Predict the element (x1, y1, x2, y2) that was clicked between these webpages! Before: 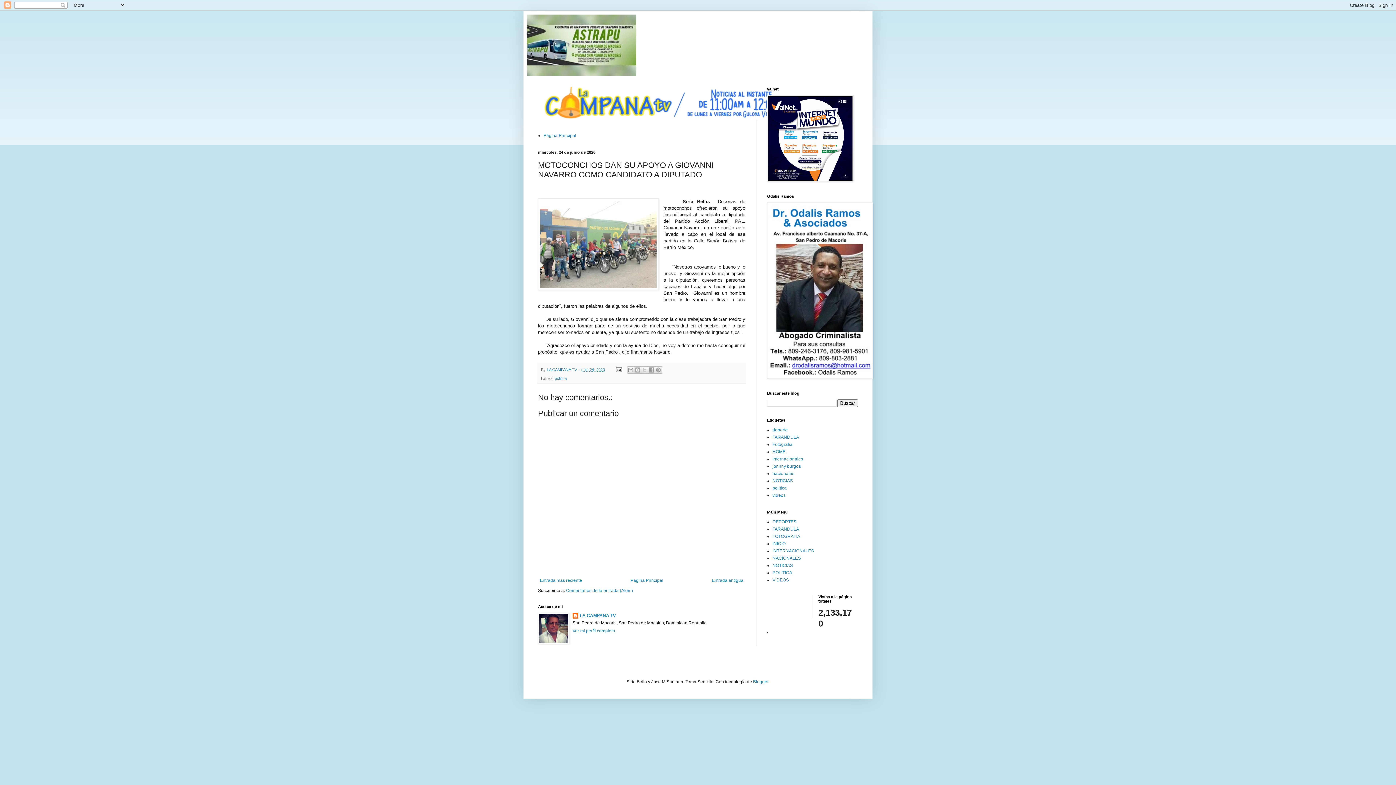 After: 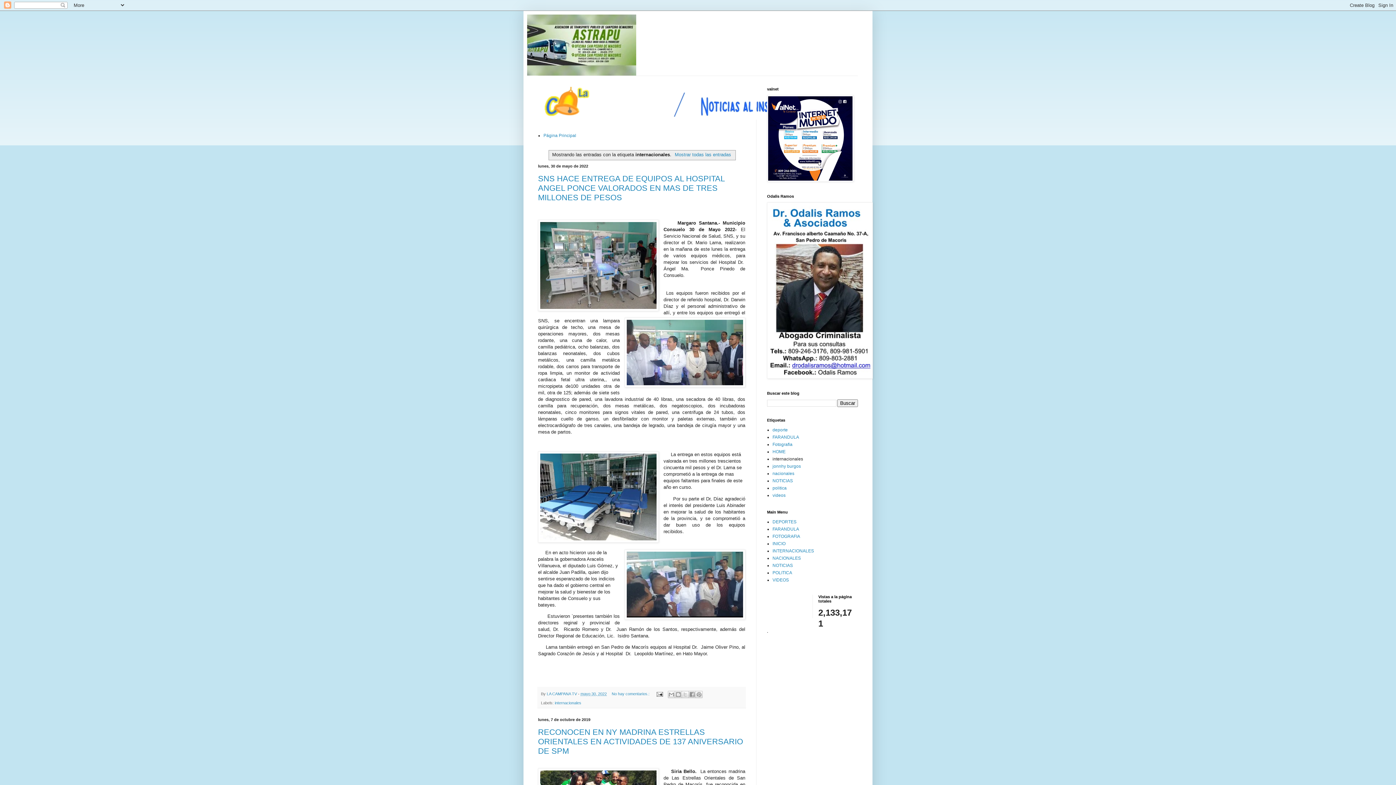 Action: label: internacionales bbox: (772, 456, 803, 461)